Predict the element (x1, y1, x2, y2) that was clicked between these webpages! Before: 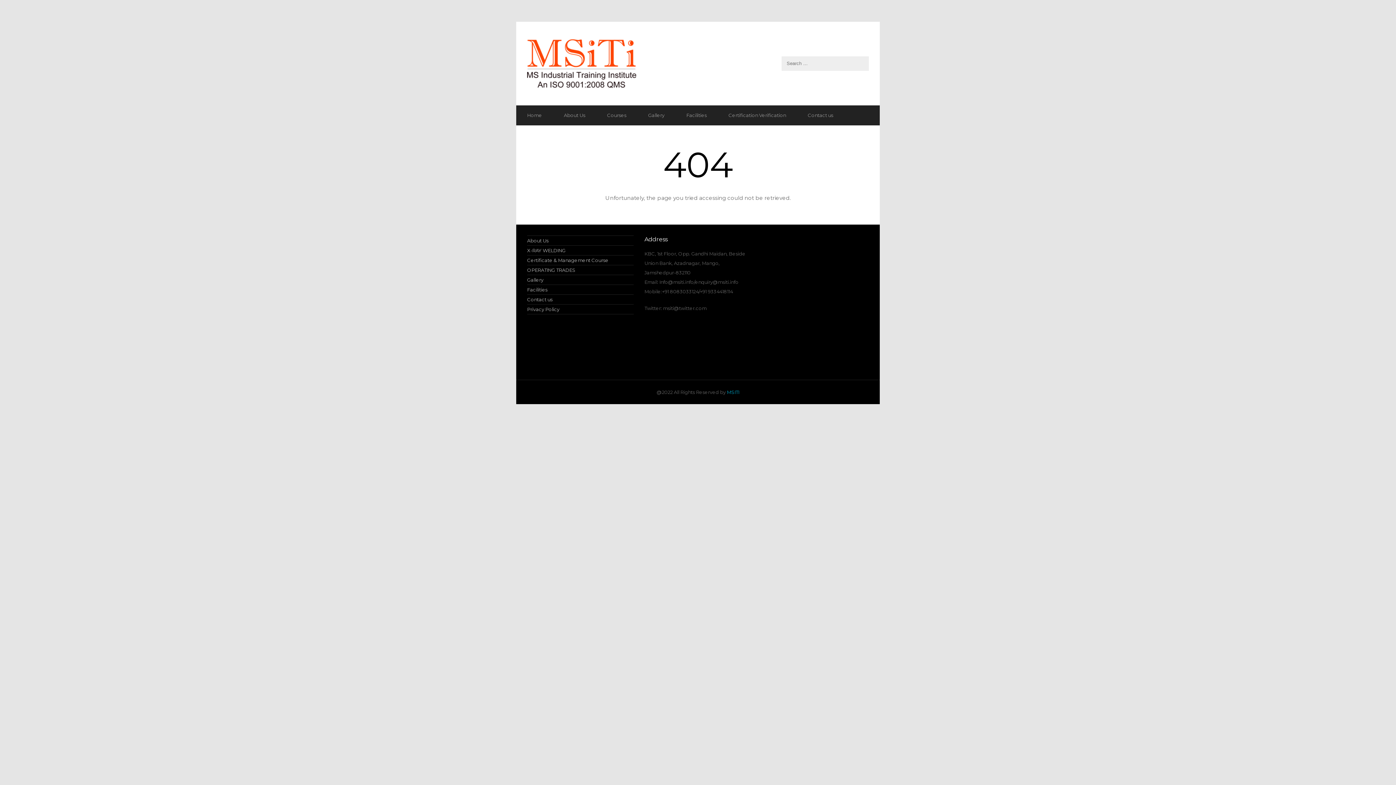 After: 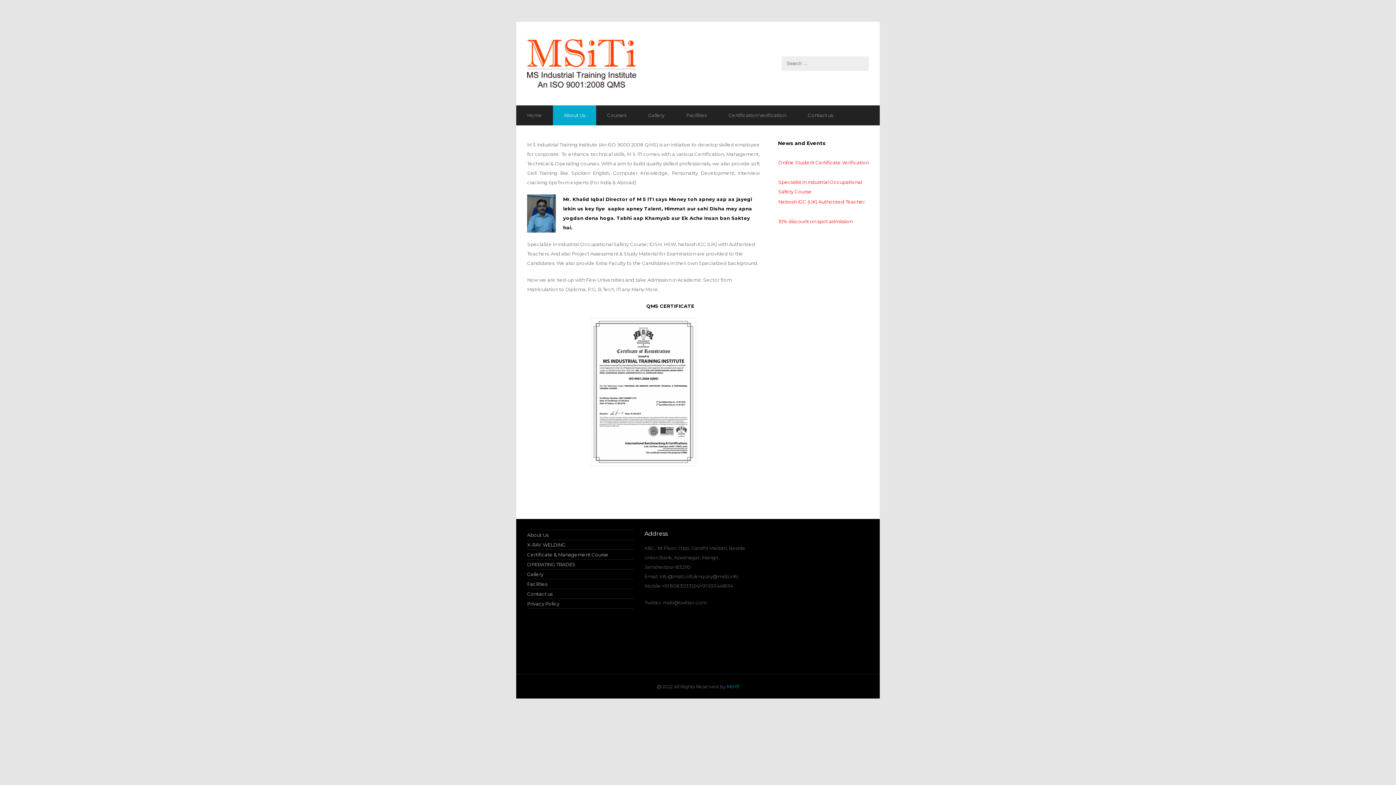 Action: bbox: (553, 105, 596, 125) label: About Us